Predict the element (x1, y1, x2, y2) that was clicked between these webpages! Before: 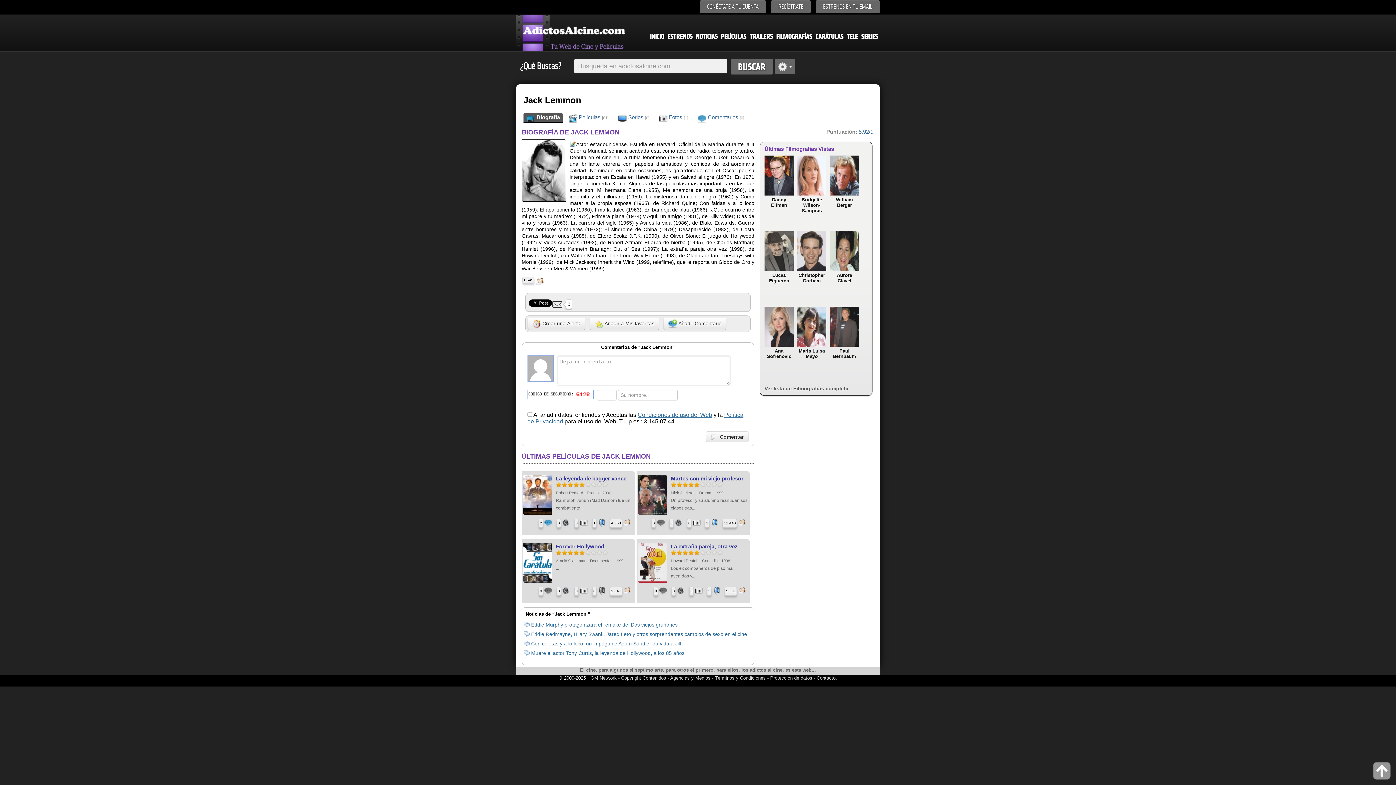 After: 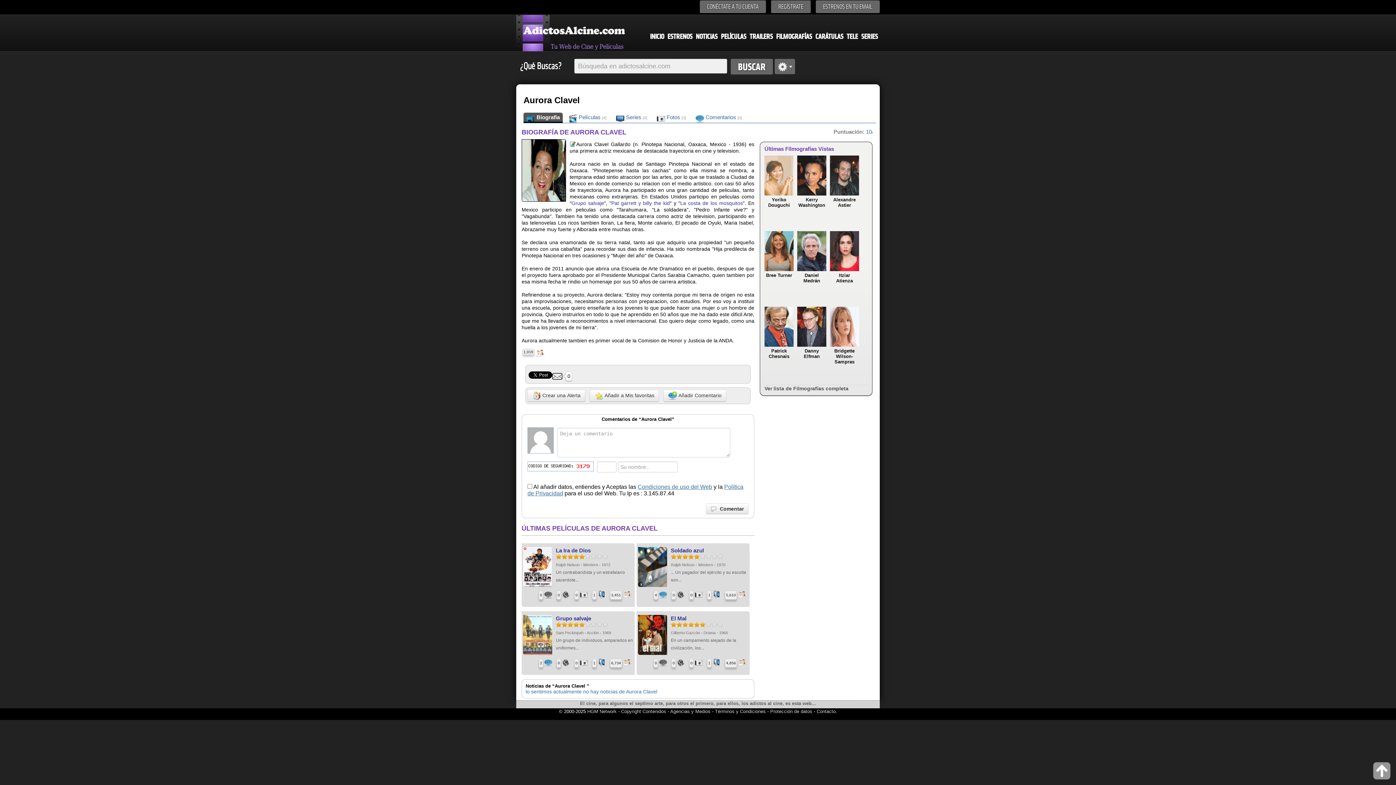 Action: bbox: (830, 266, 859, 272)